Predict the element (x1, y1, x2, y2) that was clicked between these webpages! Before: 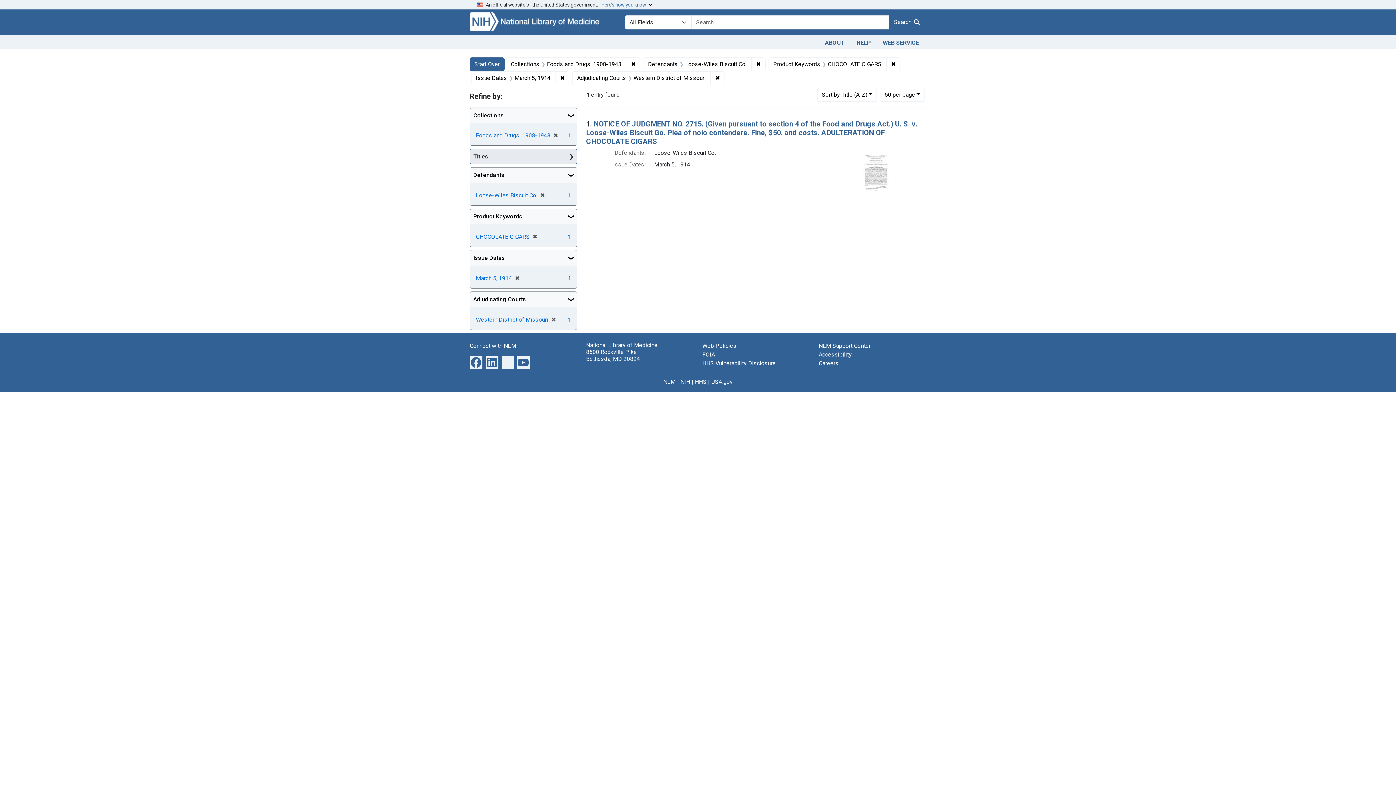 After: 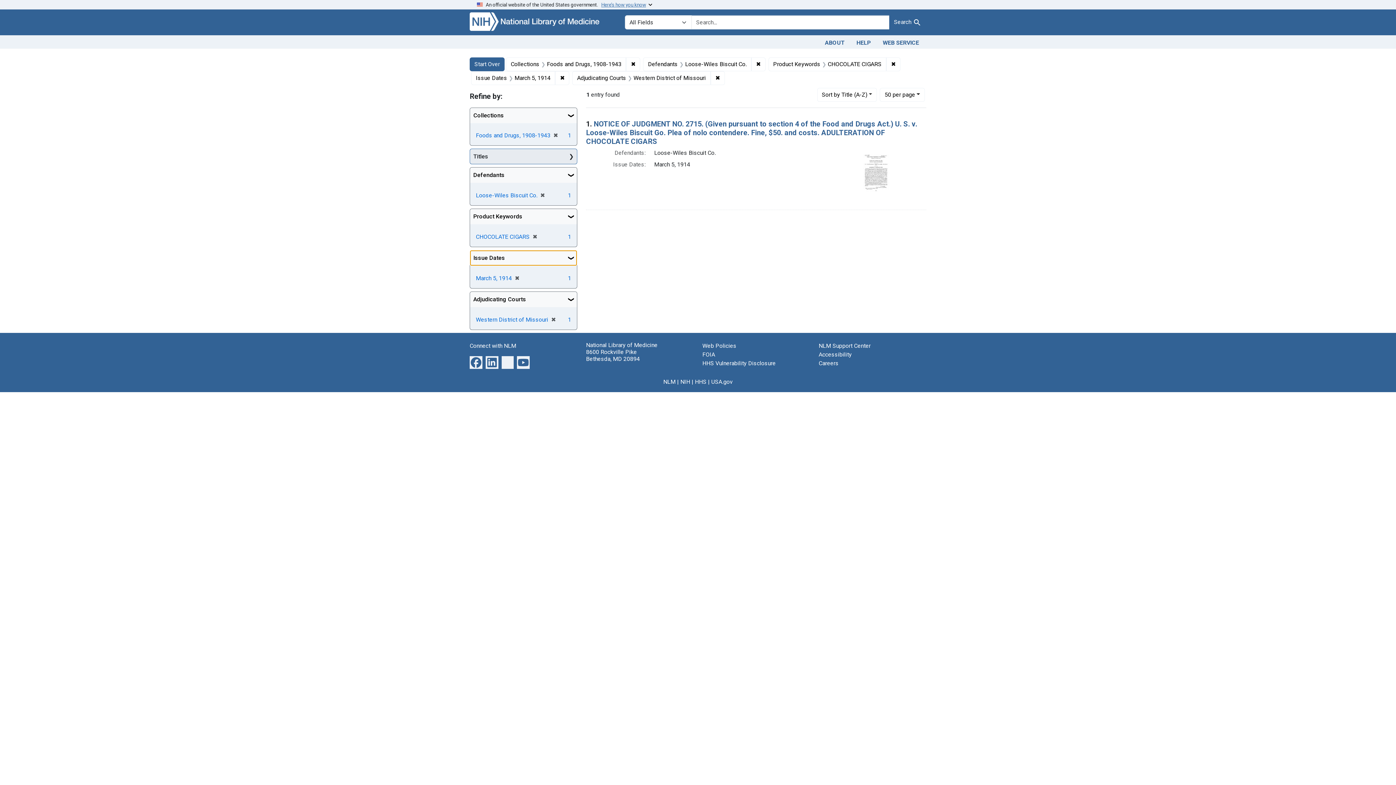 Action: bbox: (470, 250, 577, 265) label: Issue Dates